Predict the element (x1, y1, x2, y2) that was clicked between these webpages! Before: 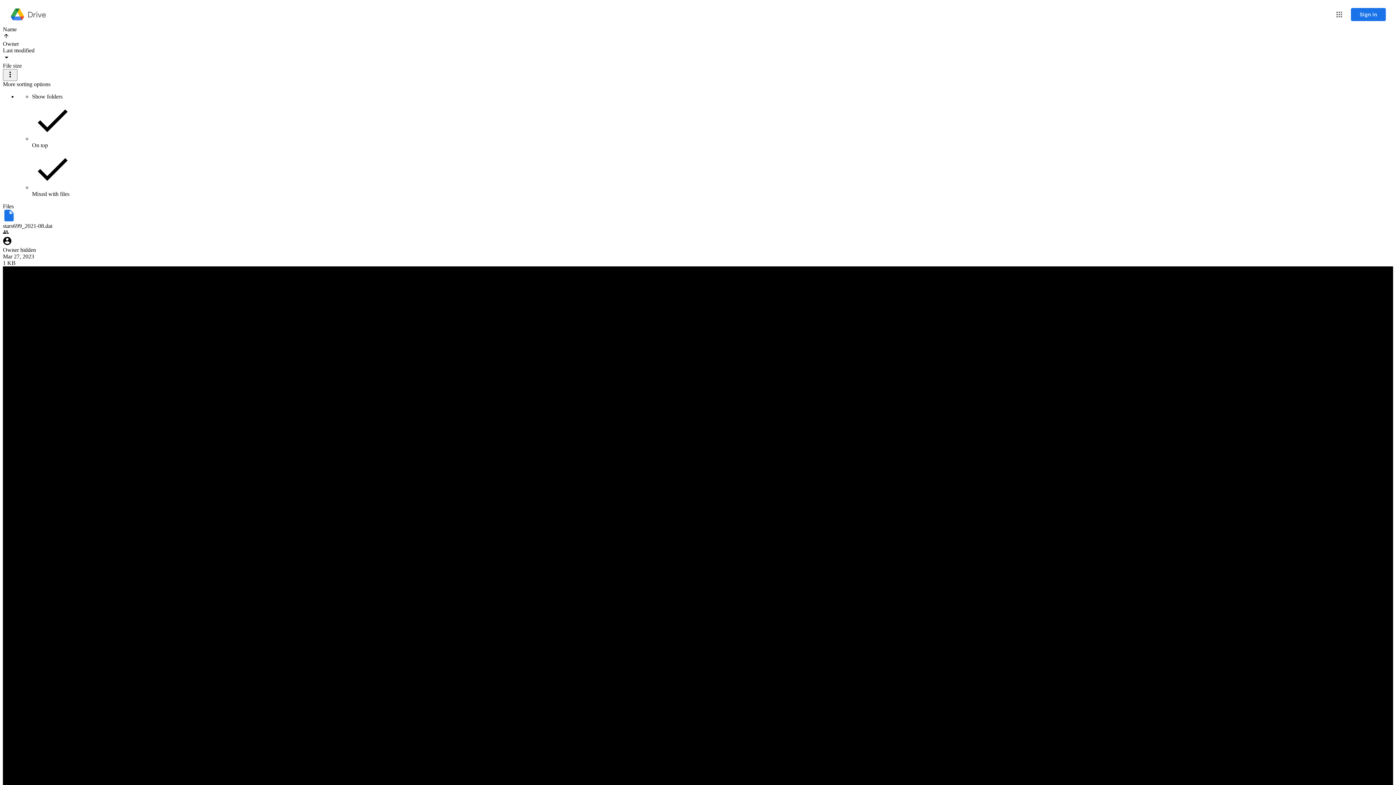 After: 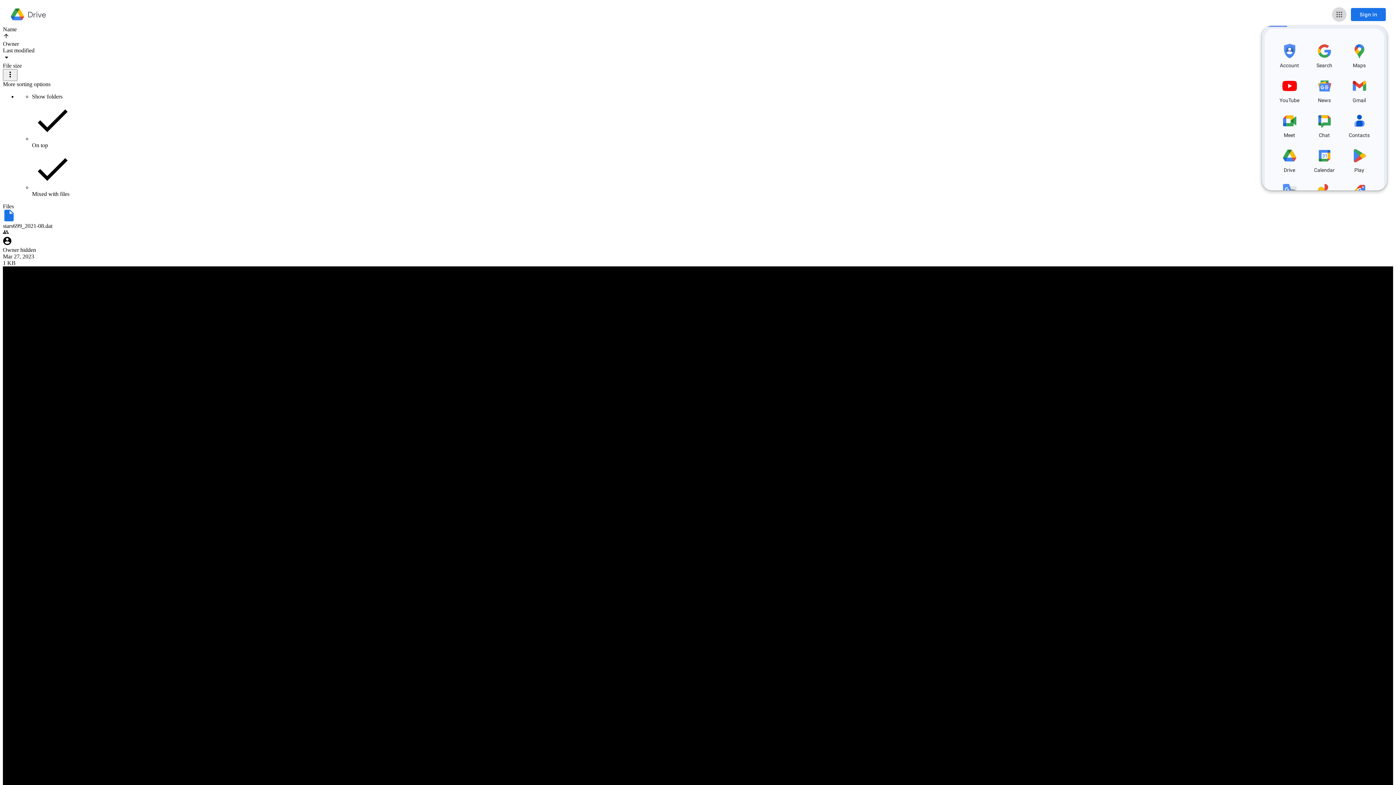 Action: label: Google apps bbox: (1332, 7, 1346, 21)